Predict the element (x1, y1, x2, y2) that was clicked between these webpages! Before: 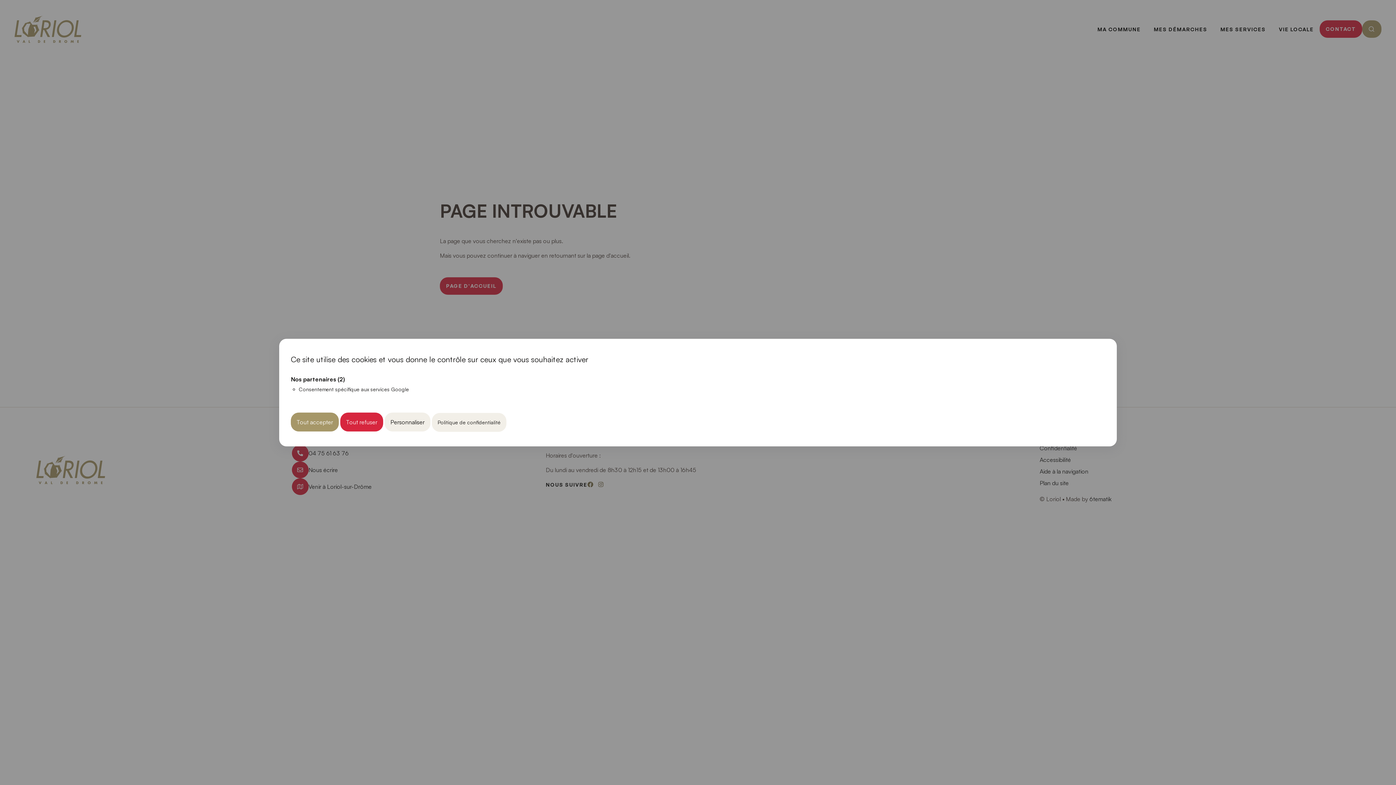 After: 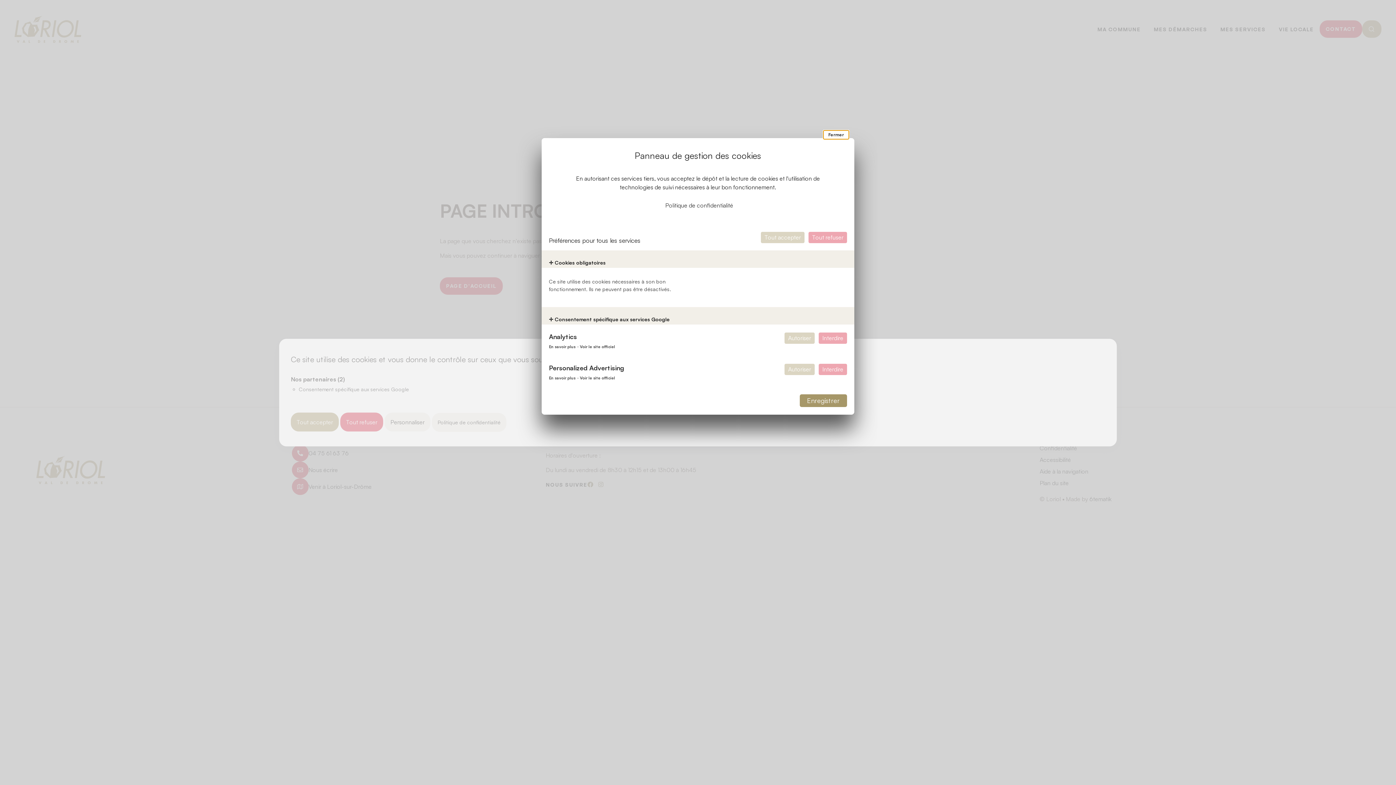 Action: bbox: (384, 412, 430, 431) label: Personnaliser (fenêtre modale)